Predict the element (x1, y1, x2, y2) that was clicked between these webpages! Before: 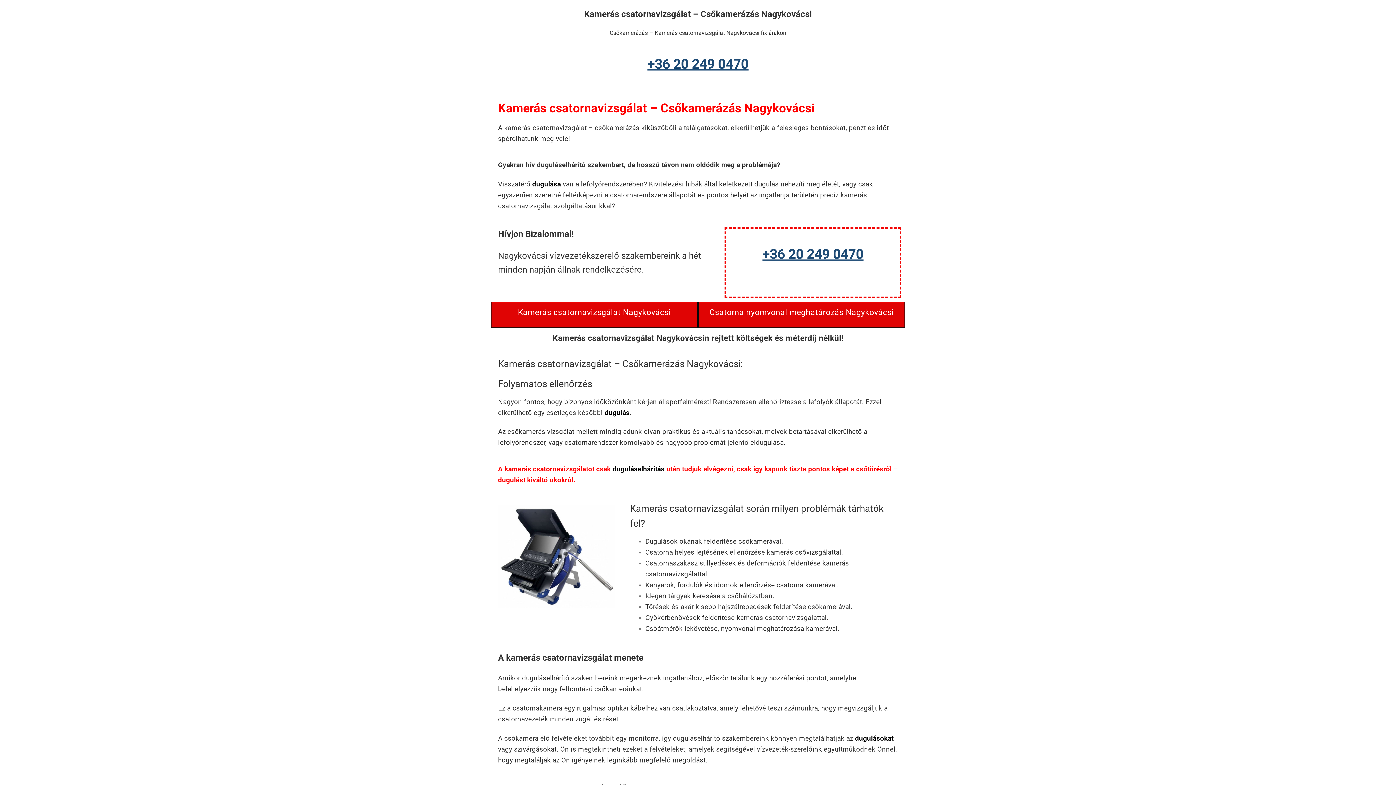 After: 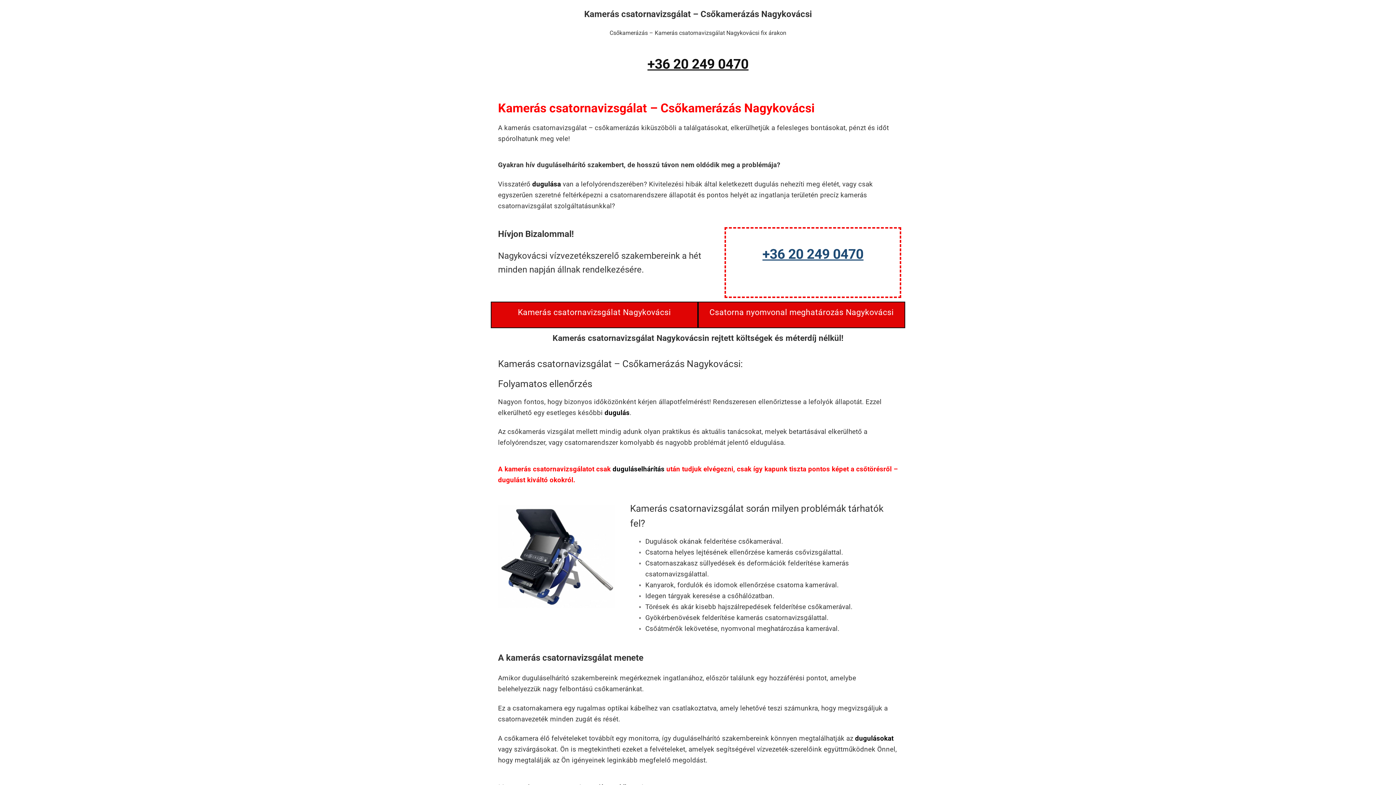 Action: label: +36 20 249 0470 bbox: (647, 55, 748, 71)